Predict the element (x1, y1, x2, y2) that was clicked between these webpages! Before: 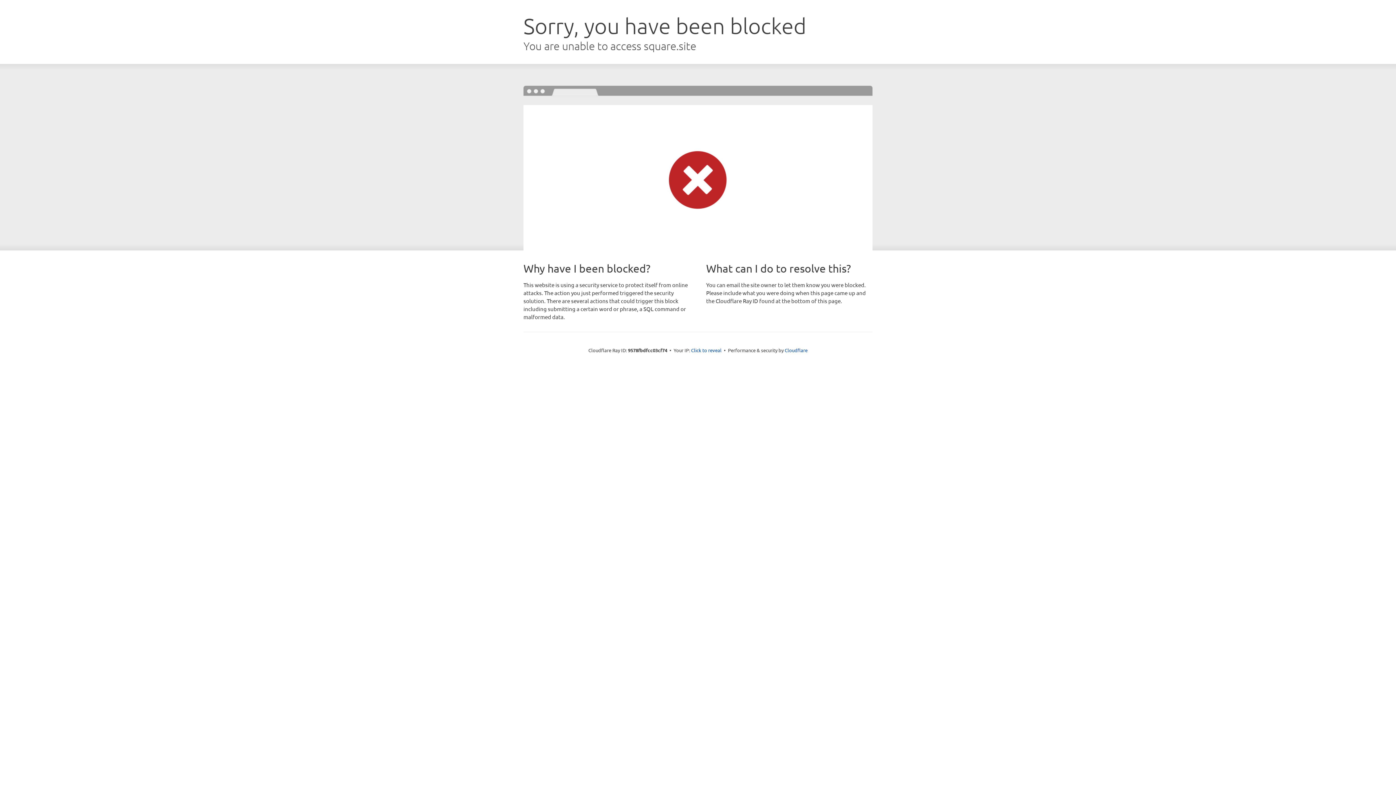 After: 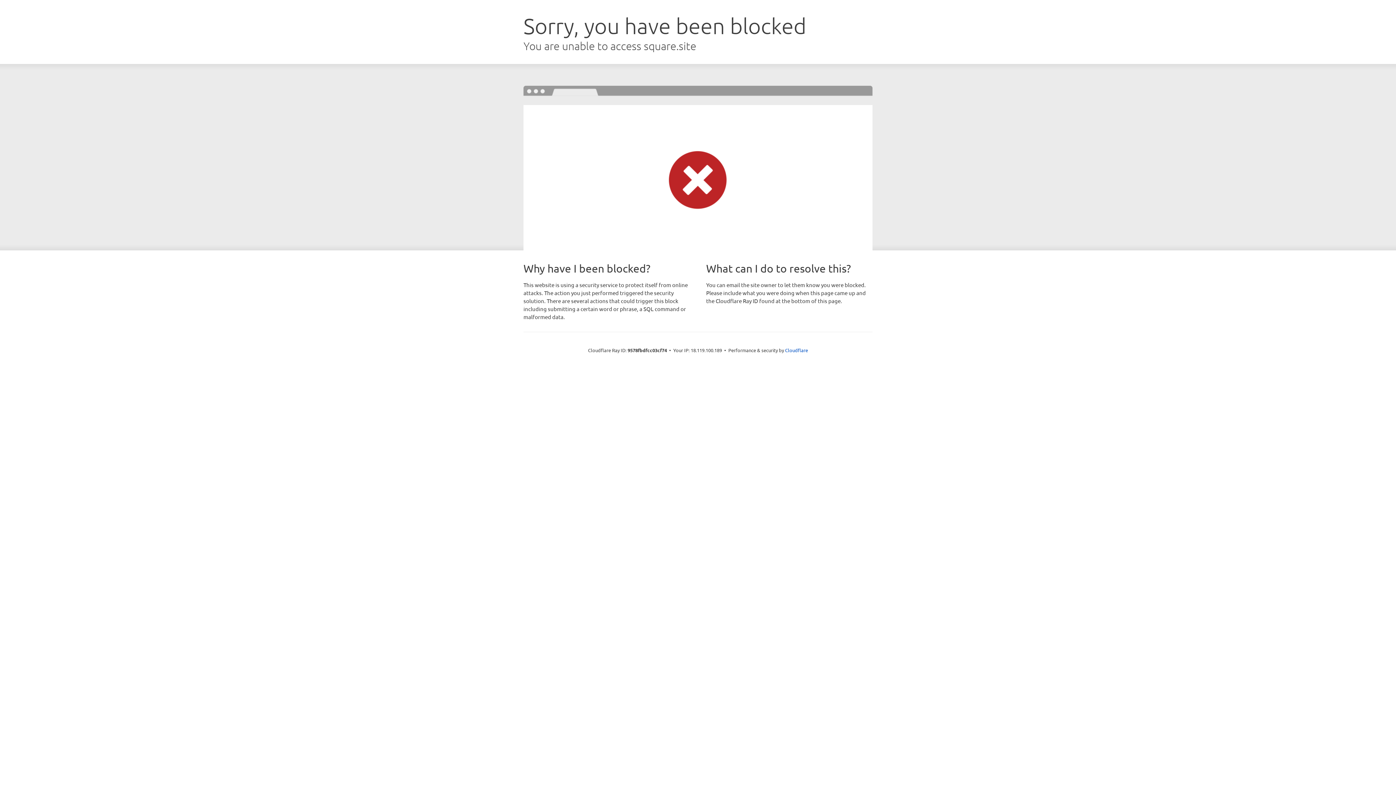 Action: bbox: (691, 346, 721, 353) label: Click to reveal